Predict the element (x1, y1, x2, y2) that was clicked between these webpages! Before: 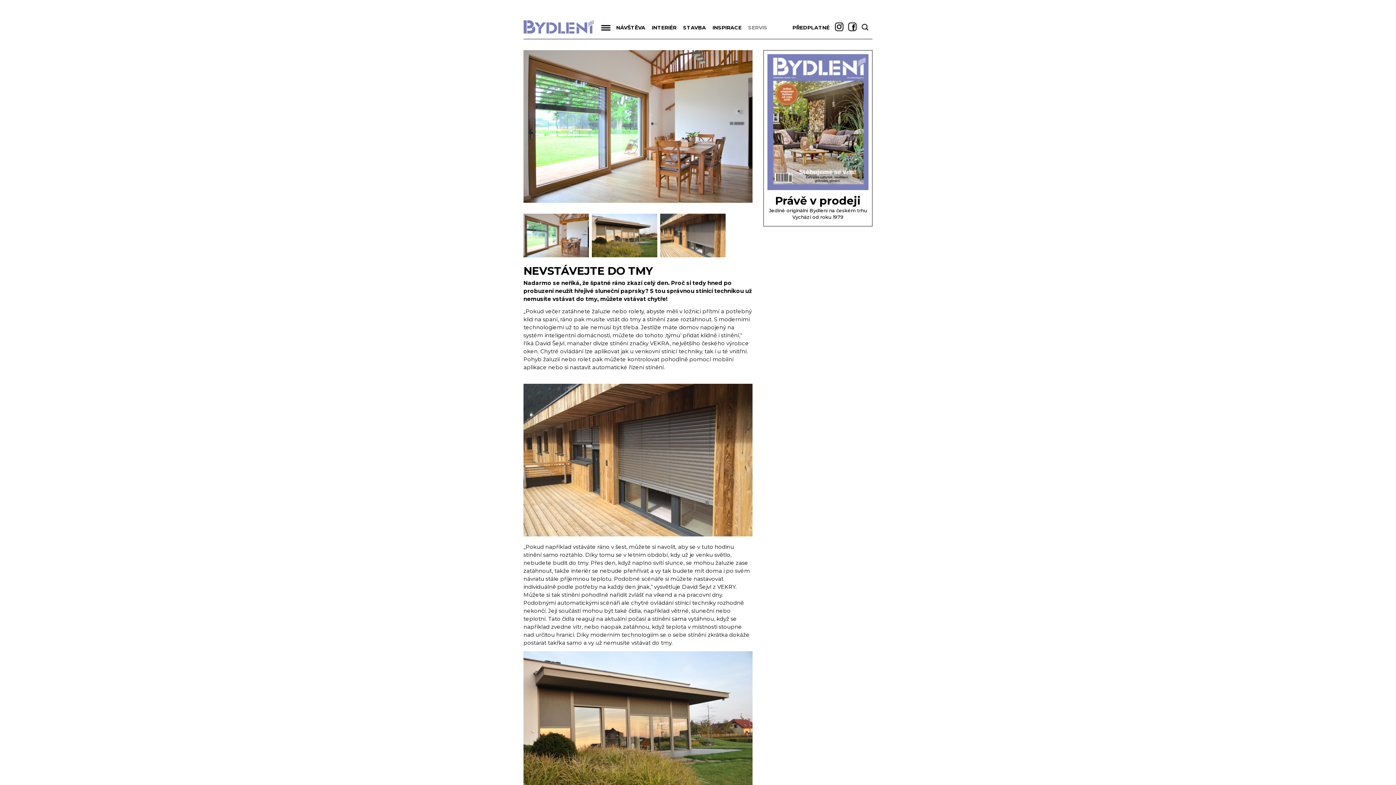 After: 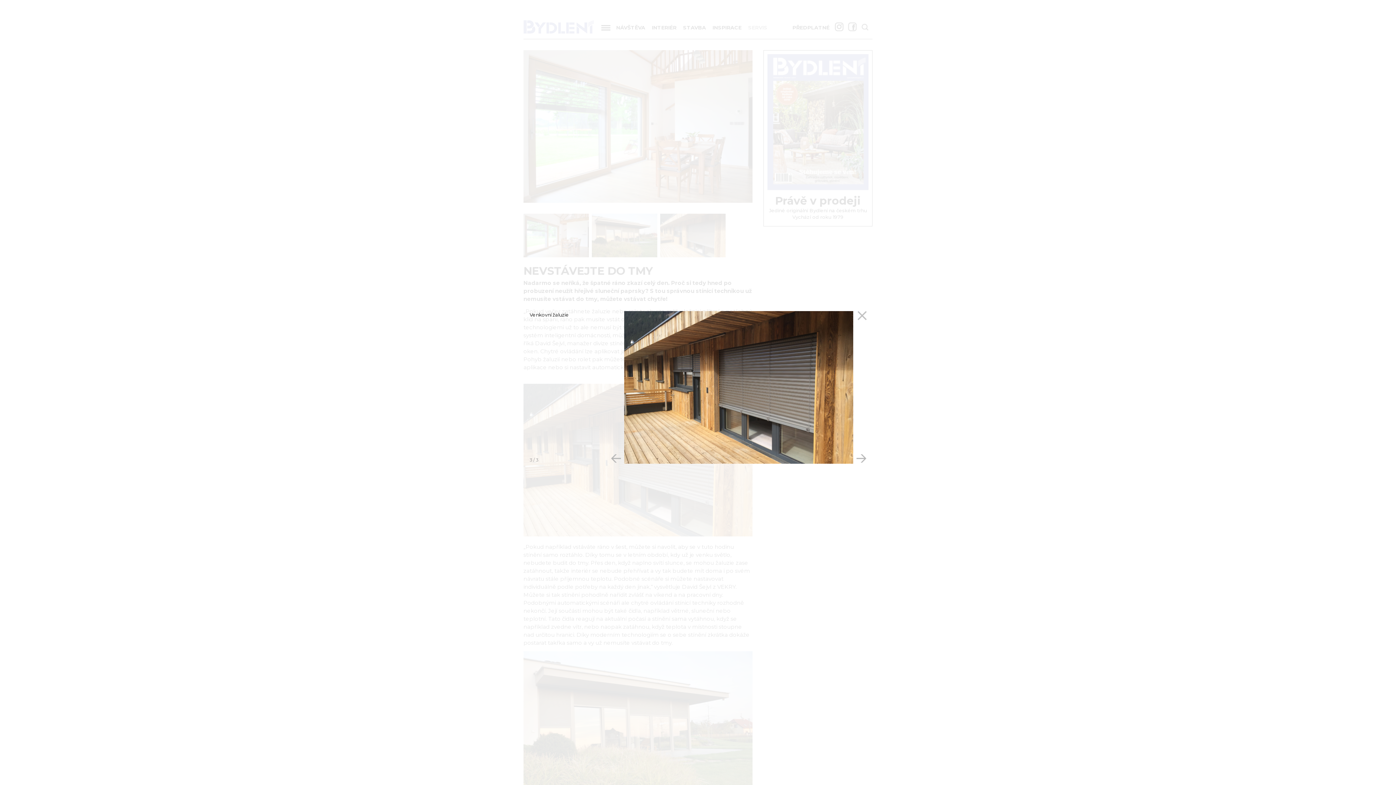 Action: bbox: (660, 253, 725, 258)